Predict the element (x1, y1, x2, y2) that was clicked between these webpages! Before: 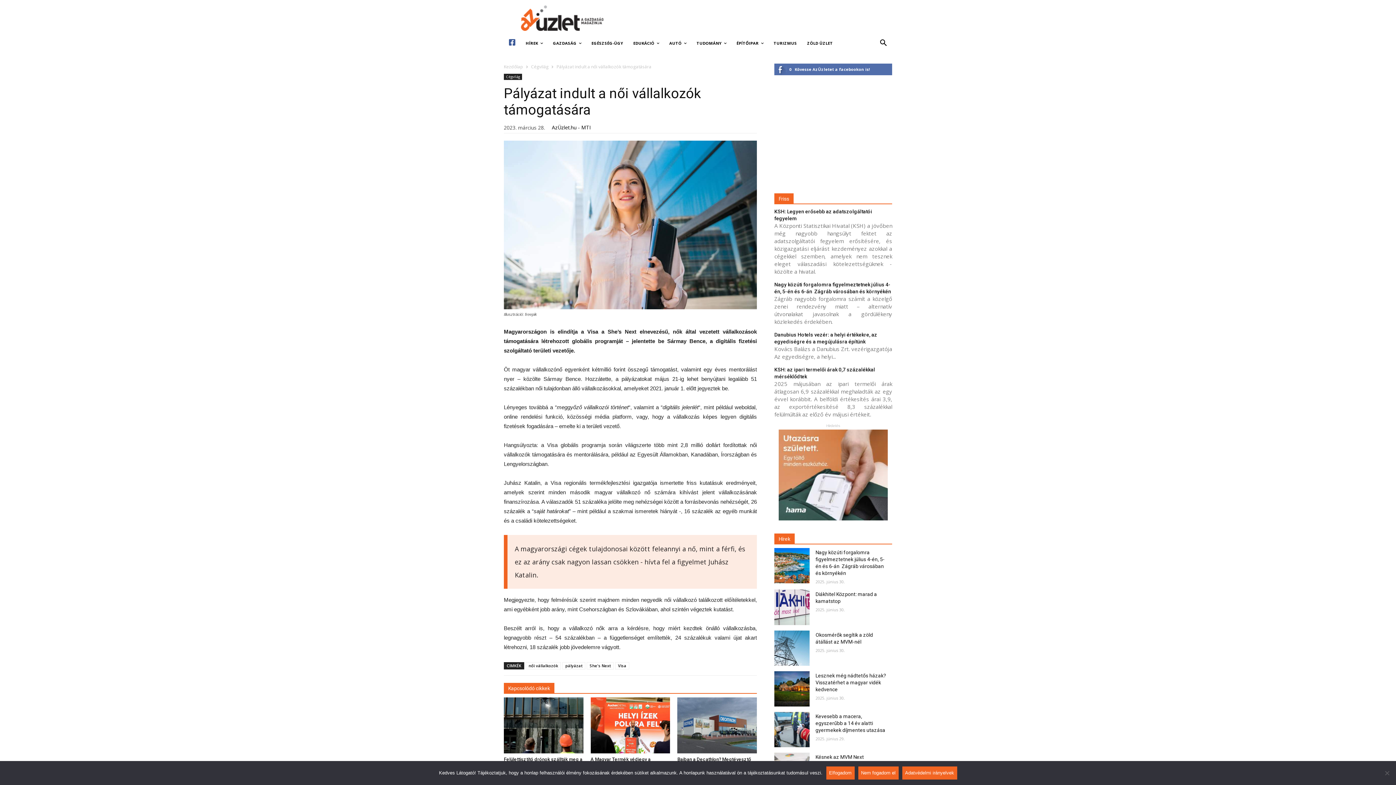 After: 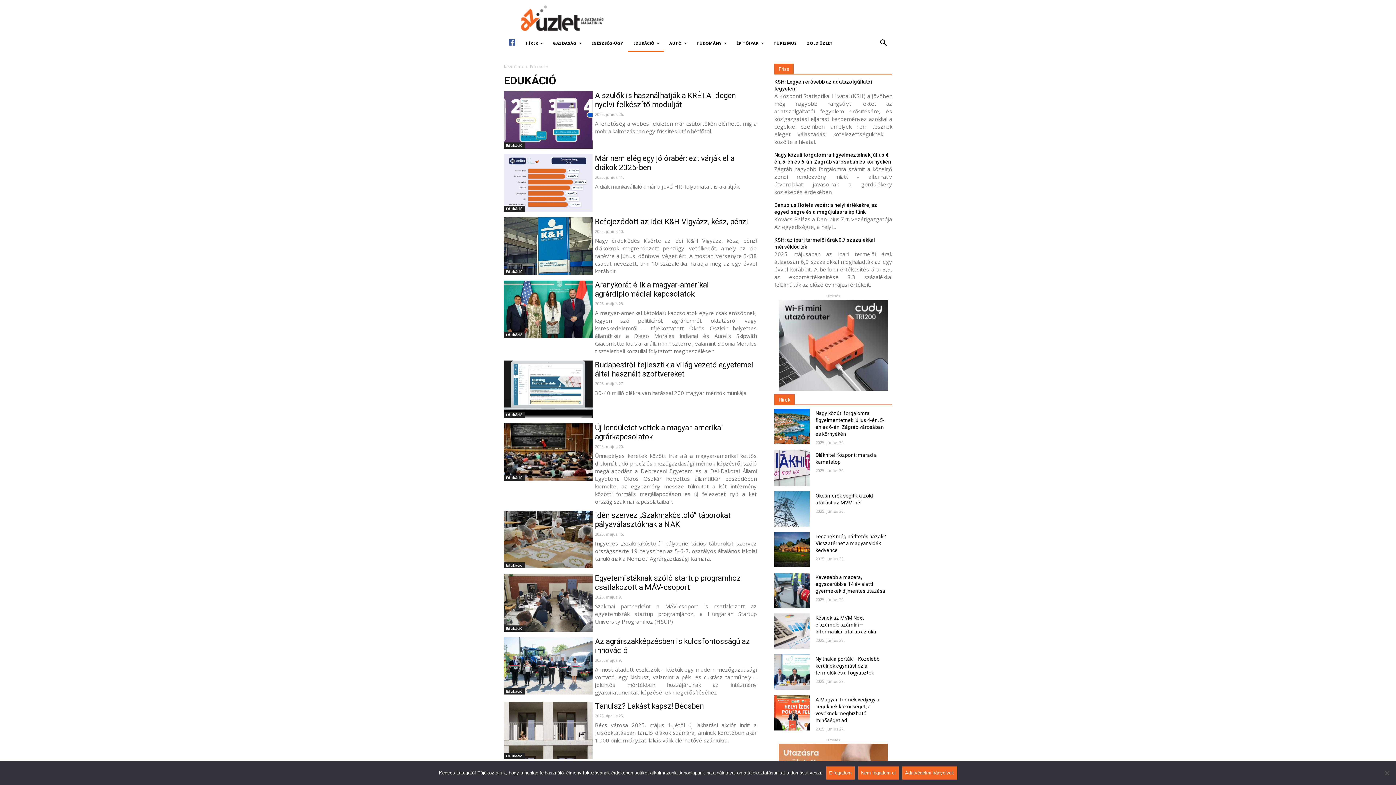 Action: label: EDUKÁCIÓ bbox: (628, 34, 664, 52)